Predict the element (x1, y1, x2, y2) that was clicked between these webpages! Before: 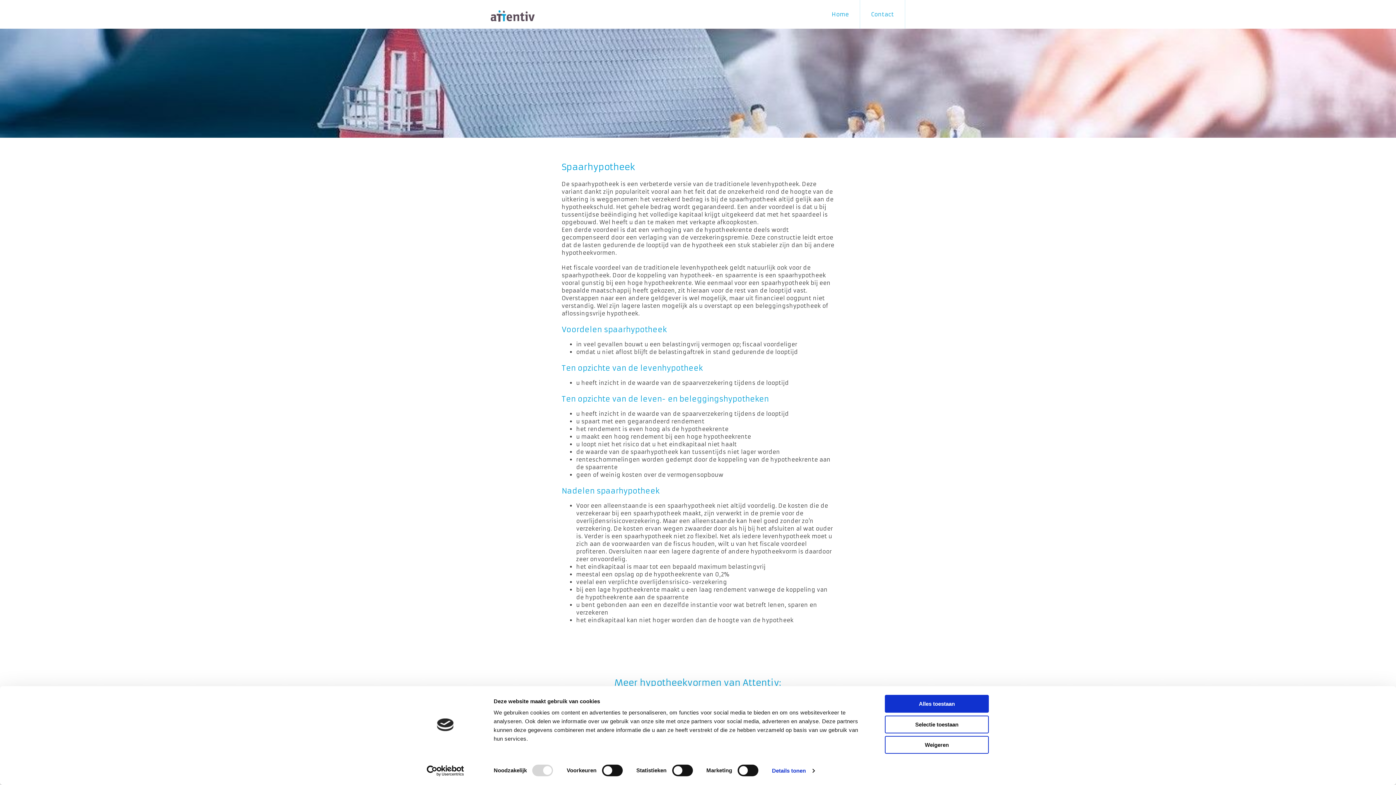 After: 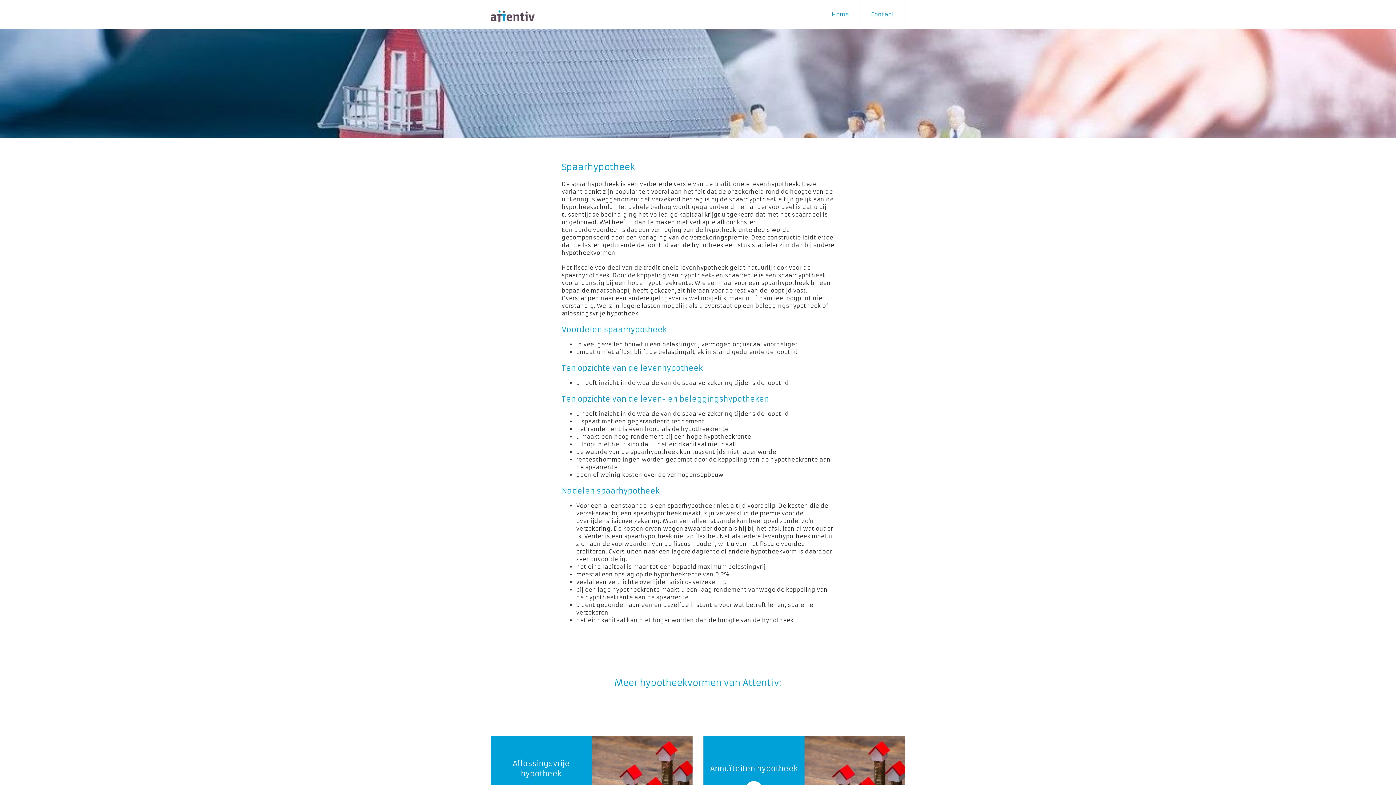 Action: bbox: (885, 736, 989, 754) label: Weigeren